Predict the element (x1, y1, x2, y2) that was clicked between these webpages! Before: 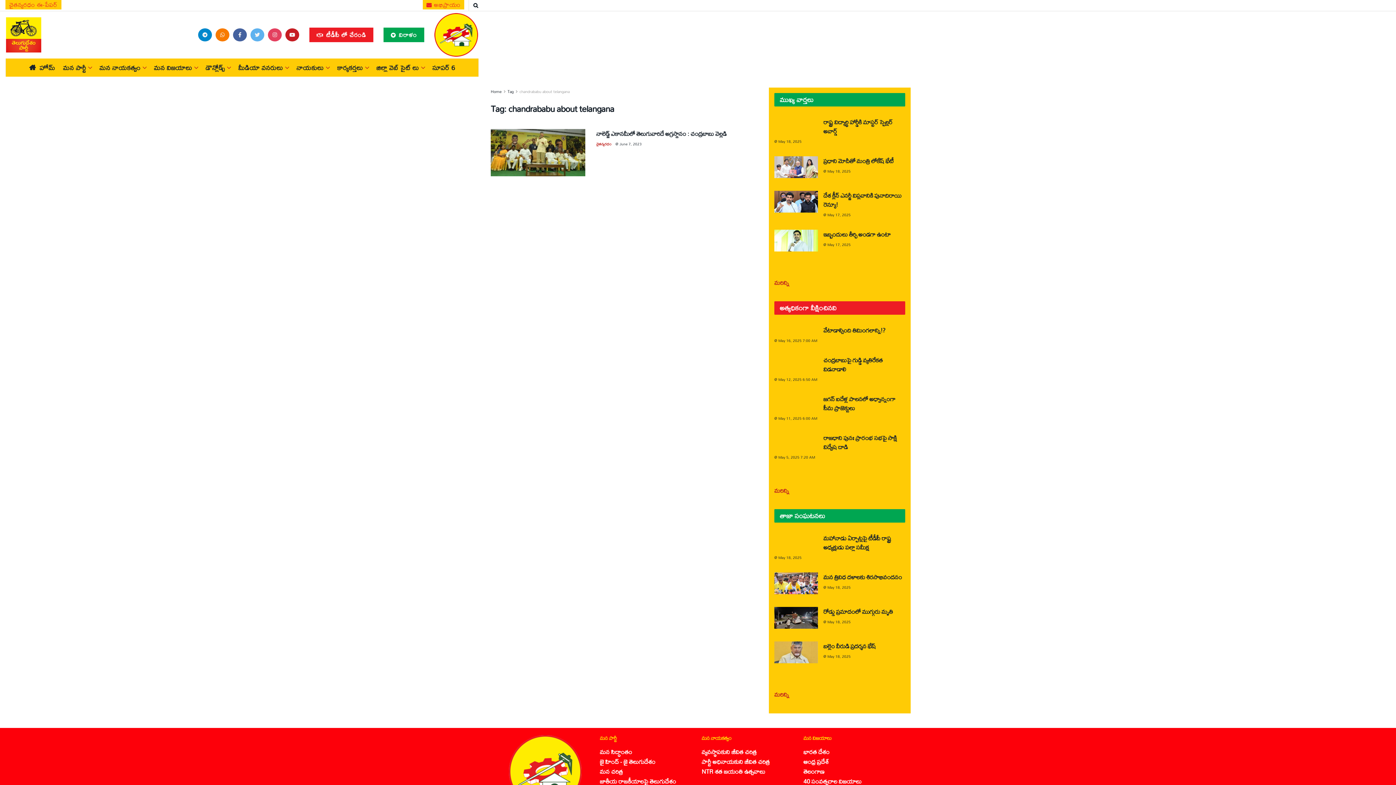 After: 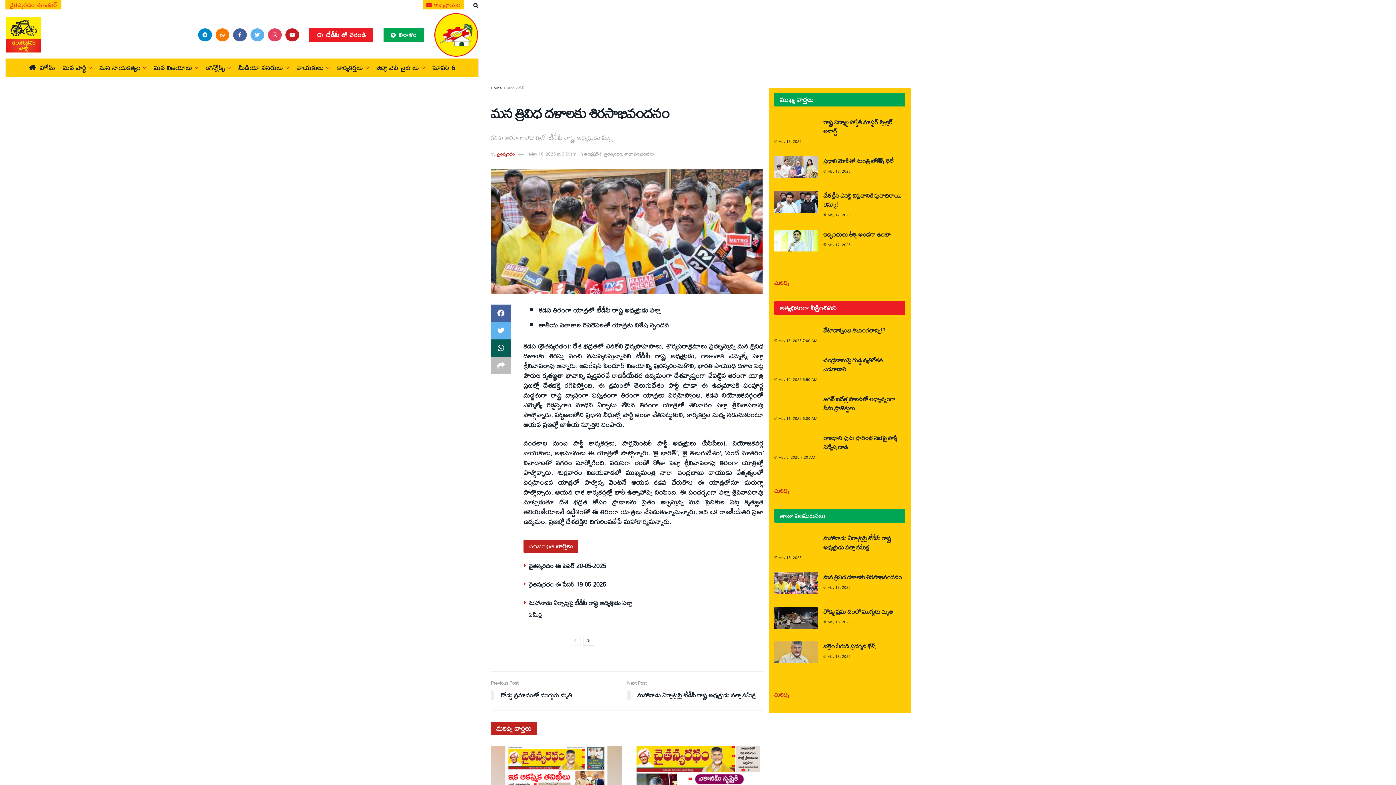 Action: label: May 18, 2025 bbox: (827, 584, 850, 591)